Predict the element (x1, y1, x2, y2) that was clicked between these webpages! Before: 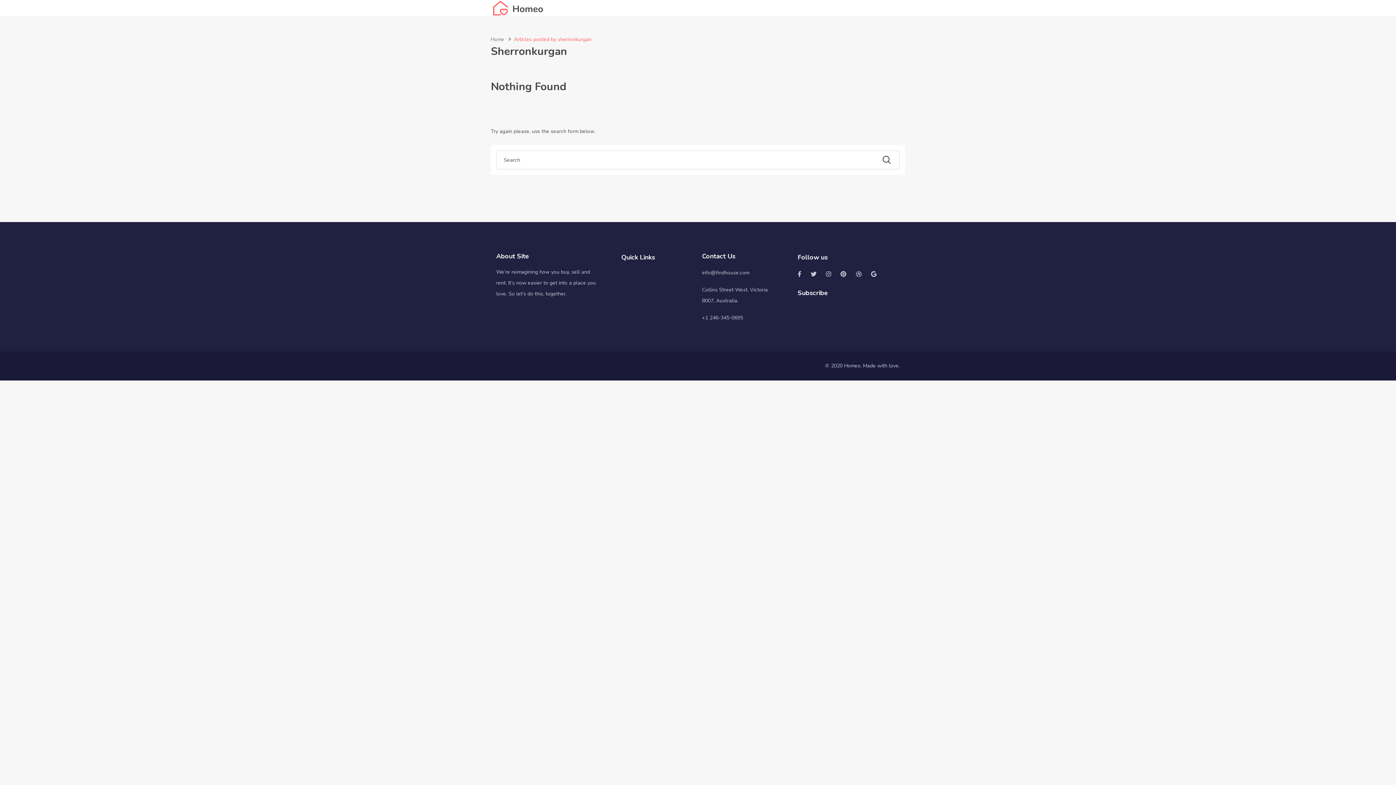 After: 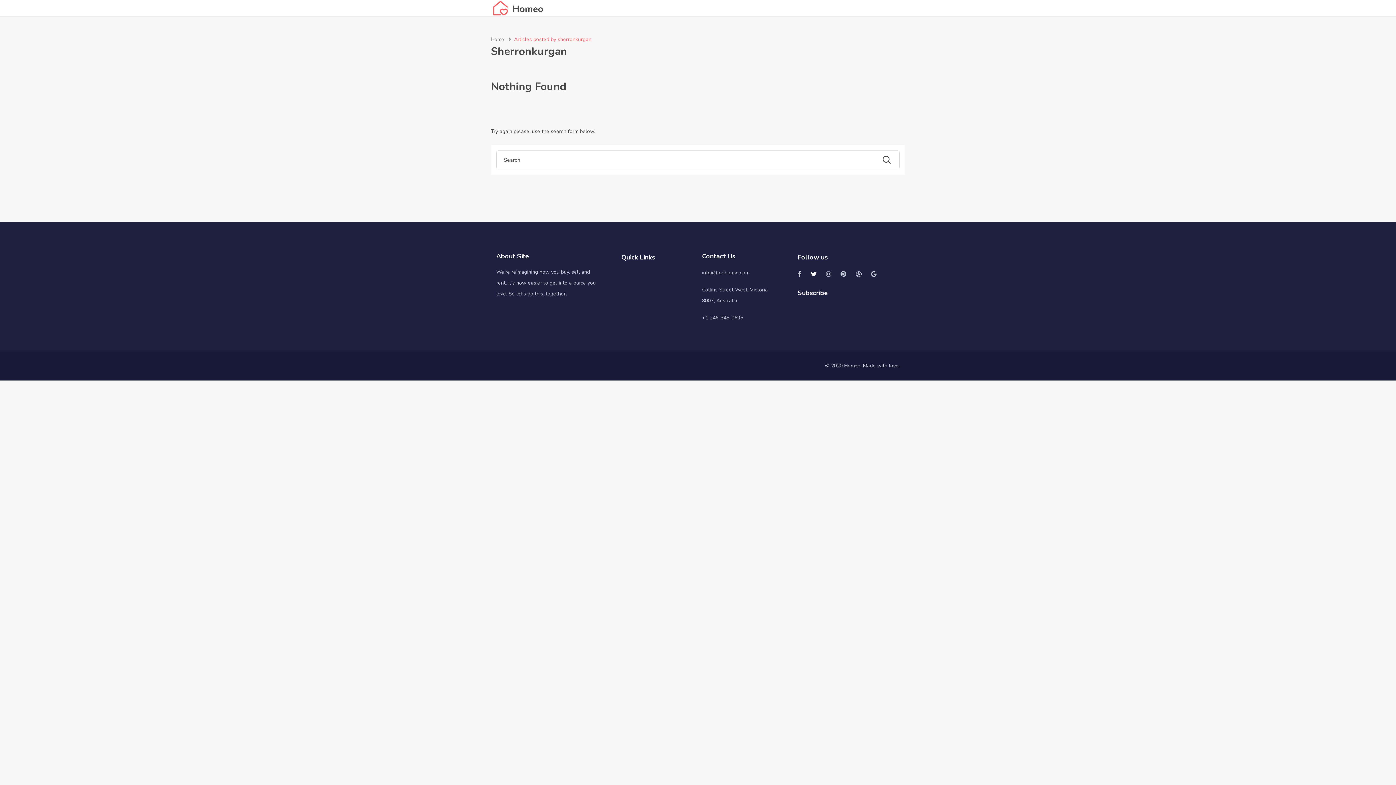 Action: bbox: (810, 270, 816, 278)